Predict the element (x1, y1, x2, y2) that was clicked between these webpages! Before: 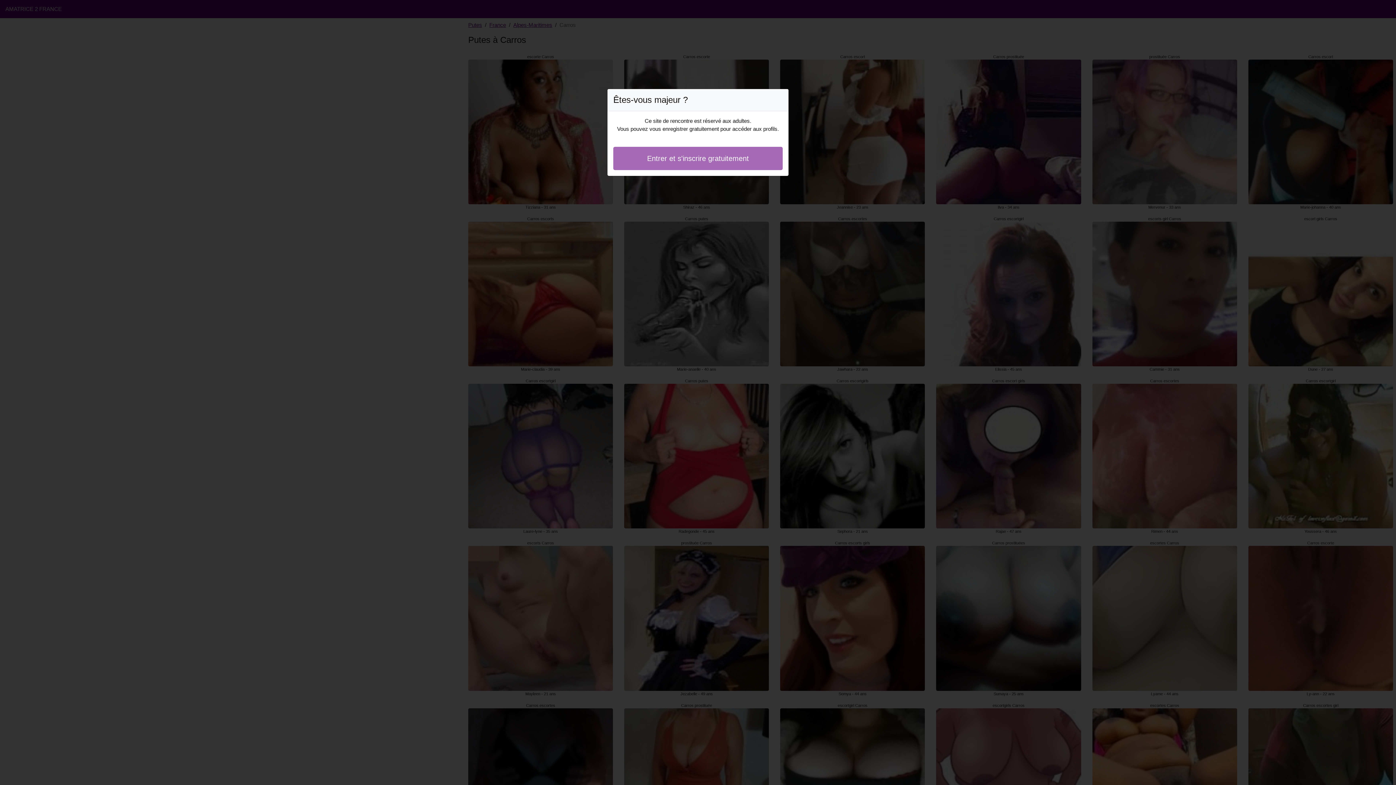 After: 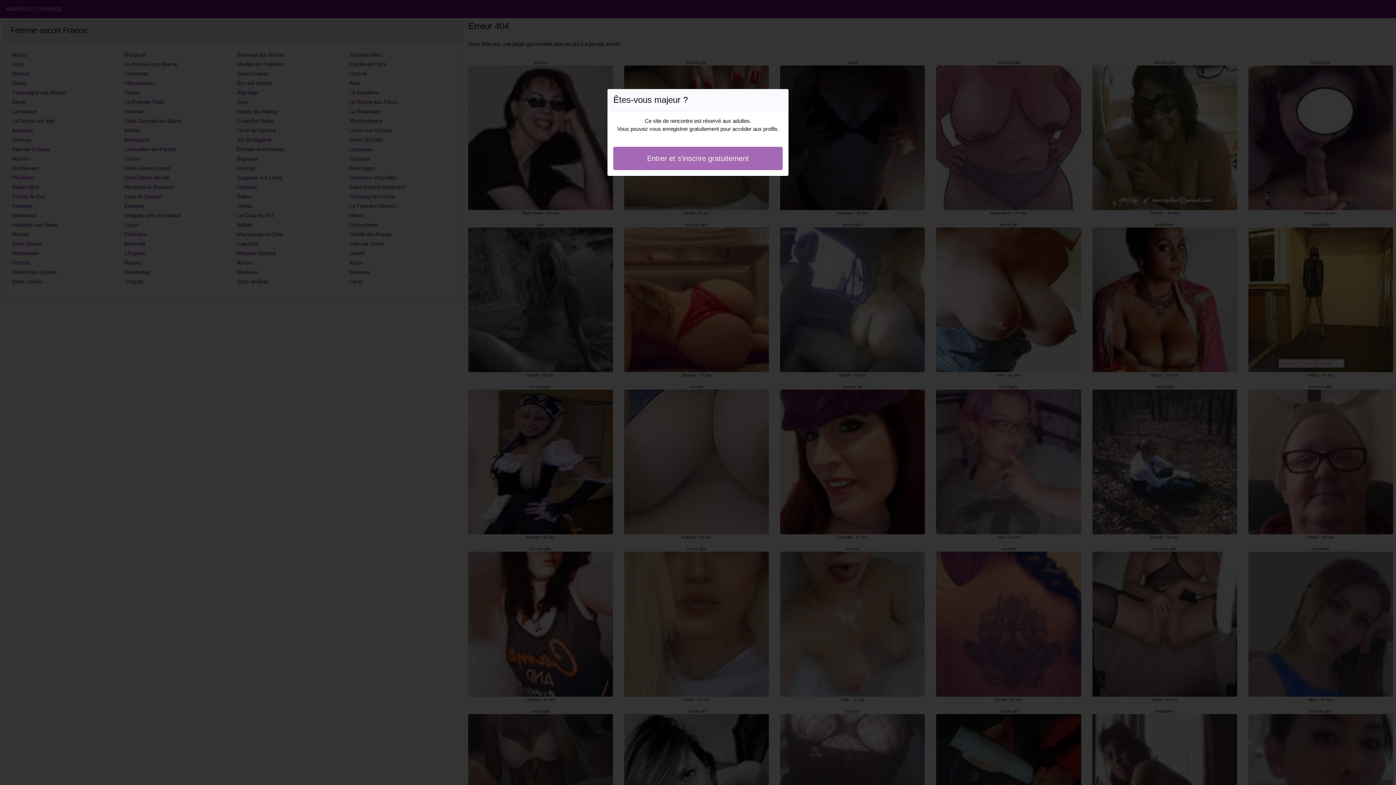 Action: label: Entrer et s'inscrire gratuitement bbox: (613, 146, 782, 170)